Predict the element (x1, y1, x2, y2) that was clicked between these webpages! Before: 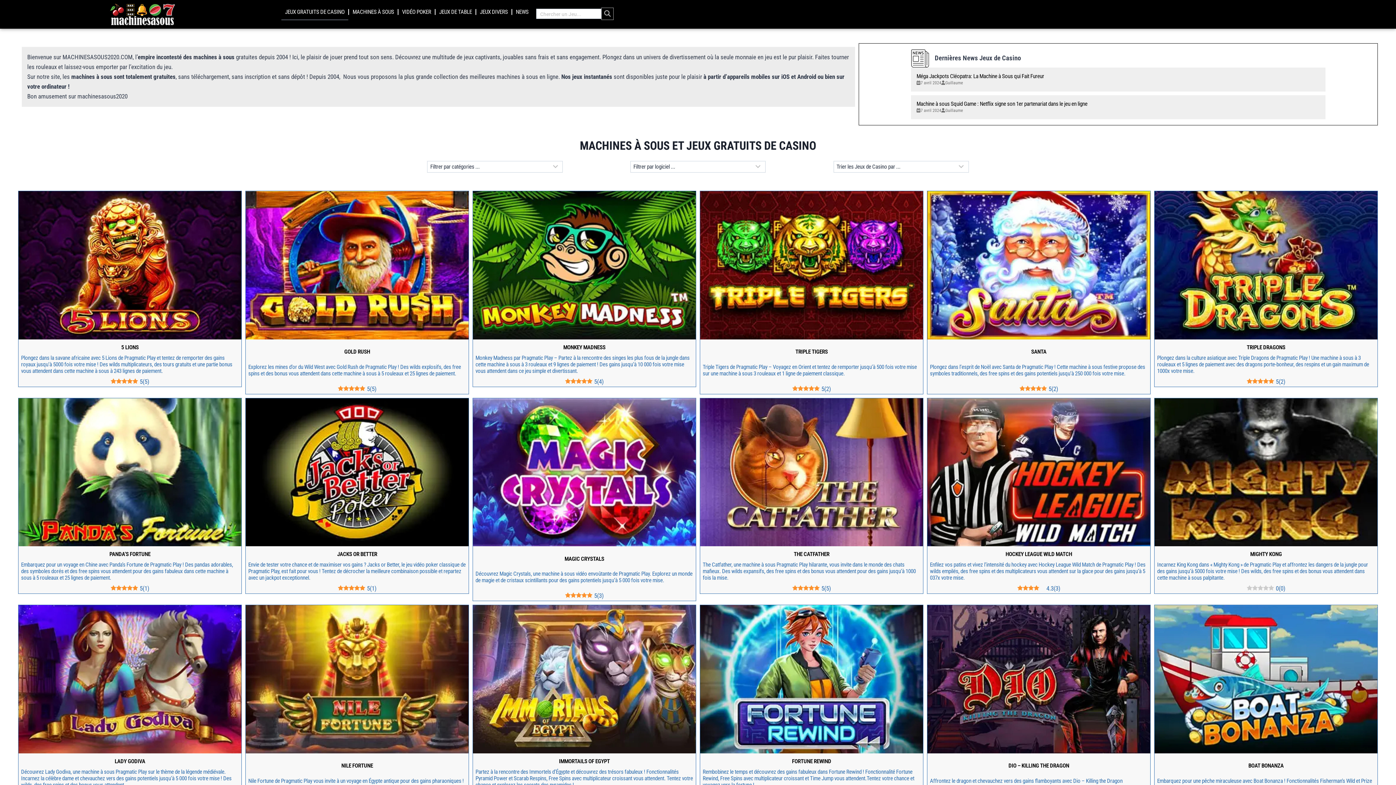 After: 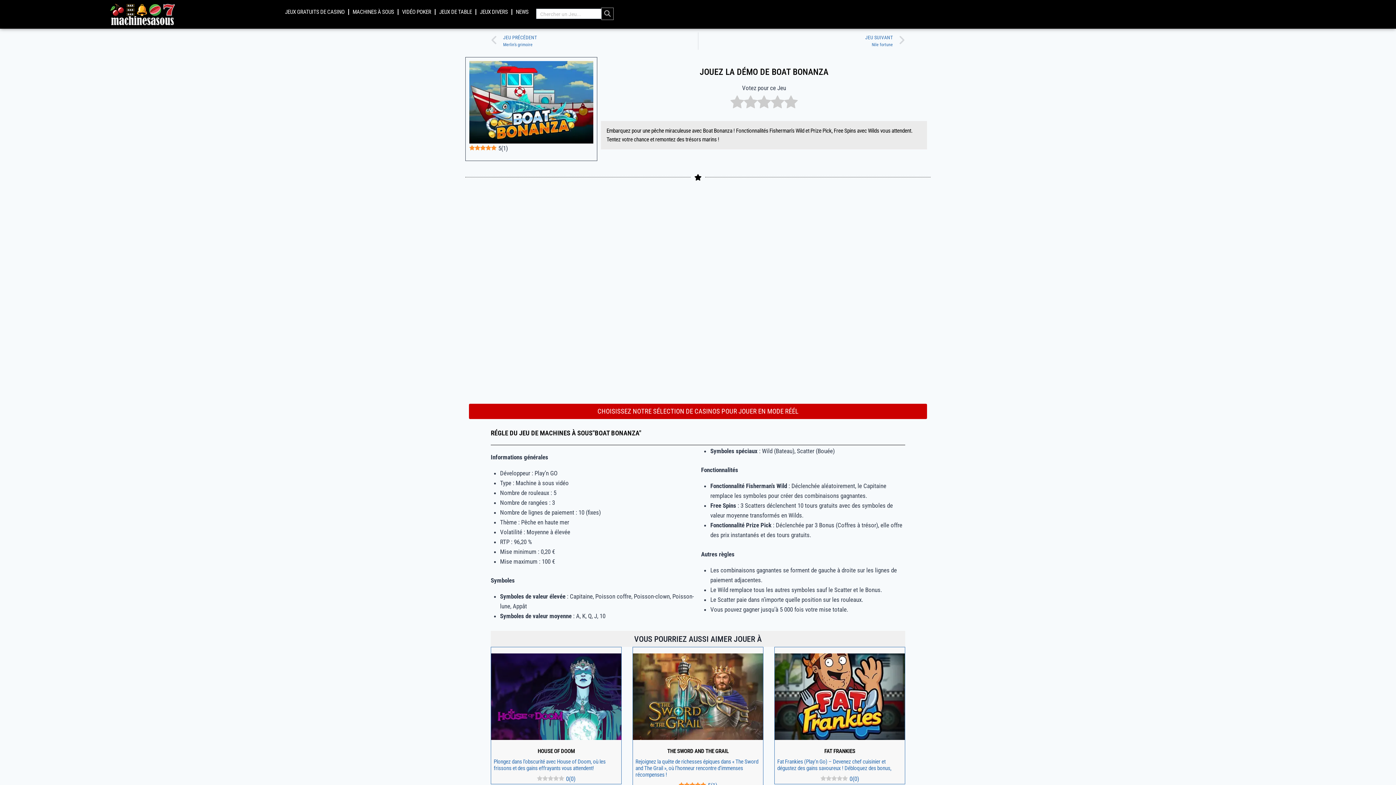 Action: bbox: (1154, 605, 1378, 808) label: BOAT BONANZA
Embarquez pour une pêche miraculeuse avec Boat Bonanza ! Fonctionnalités Fisherman’s Wild et Prize Pick, Free Spins avec Wilds vous attendent. Tentez votre chance et remontez des trésors marins !
5(1)